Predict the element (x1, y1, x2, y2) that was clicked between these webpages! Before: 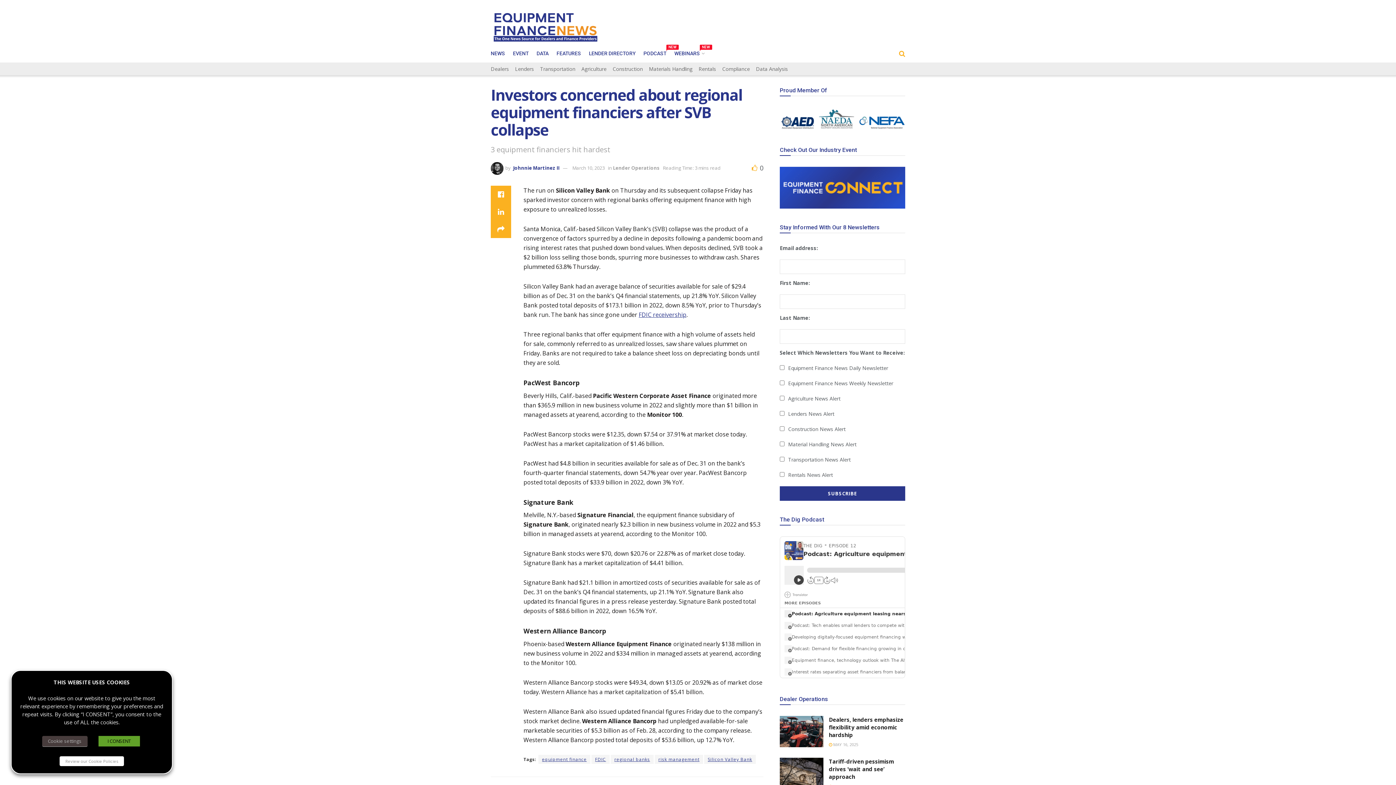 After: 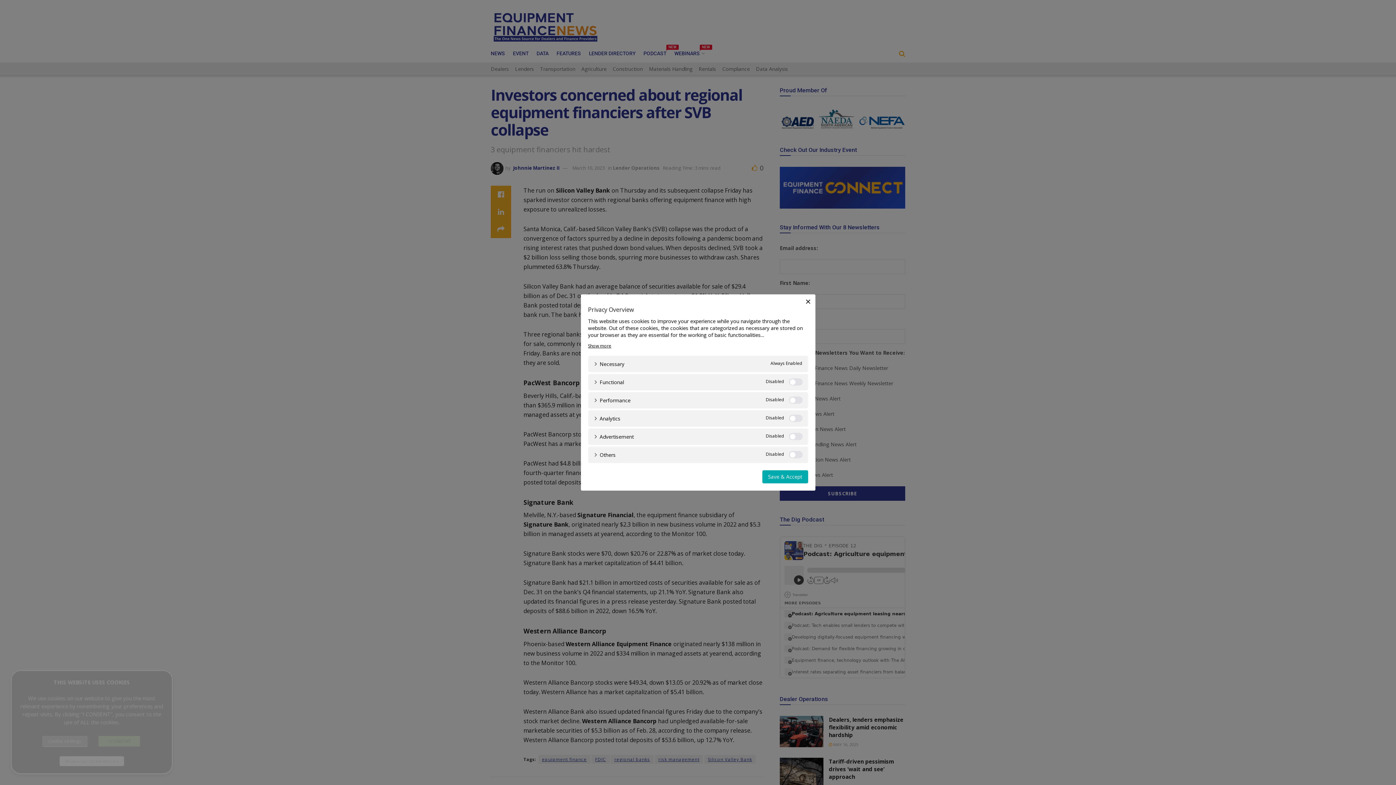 Action: bbox: (42, 736, 87, 747) label: Cookie settings